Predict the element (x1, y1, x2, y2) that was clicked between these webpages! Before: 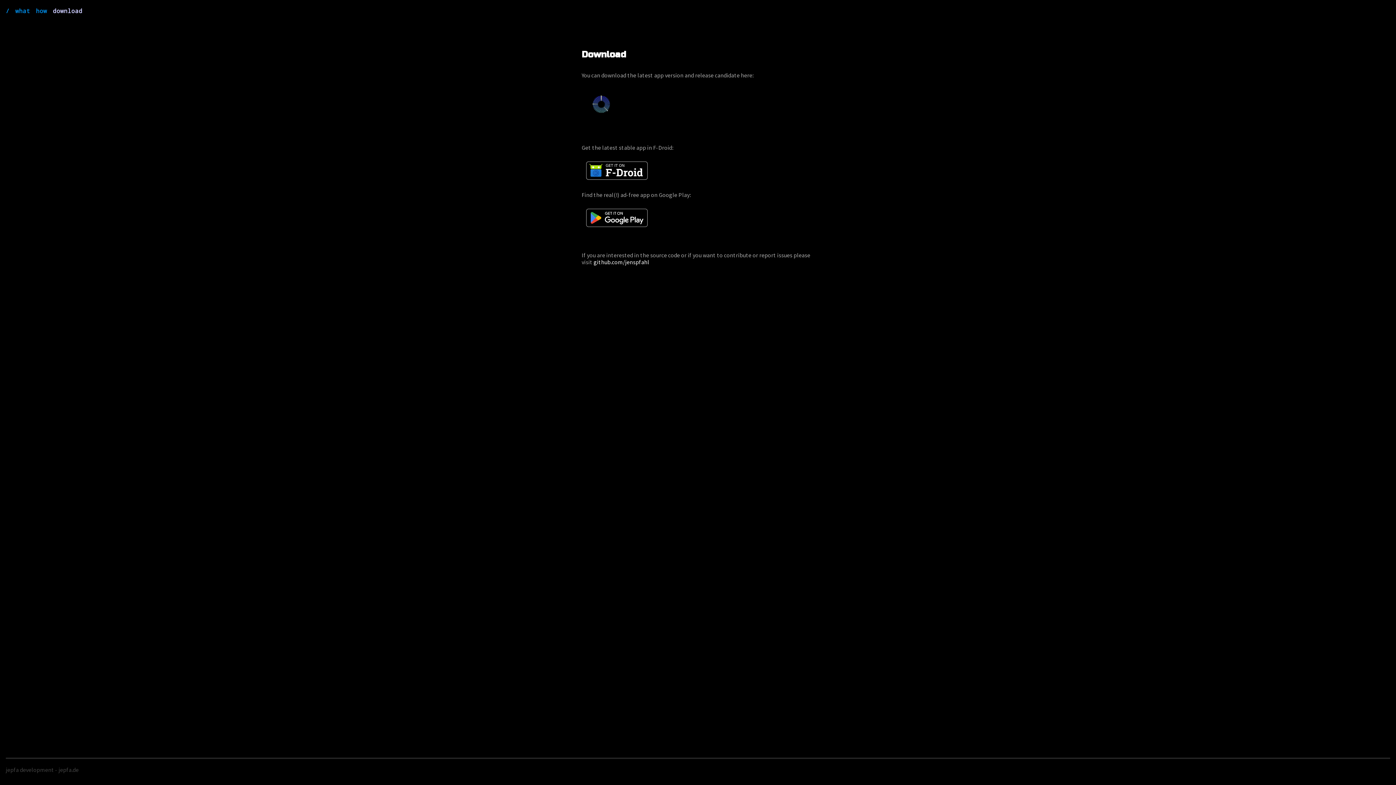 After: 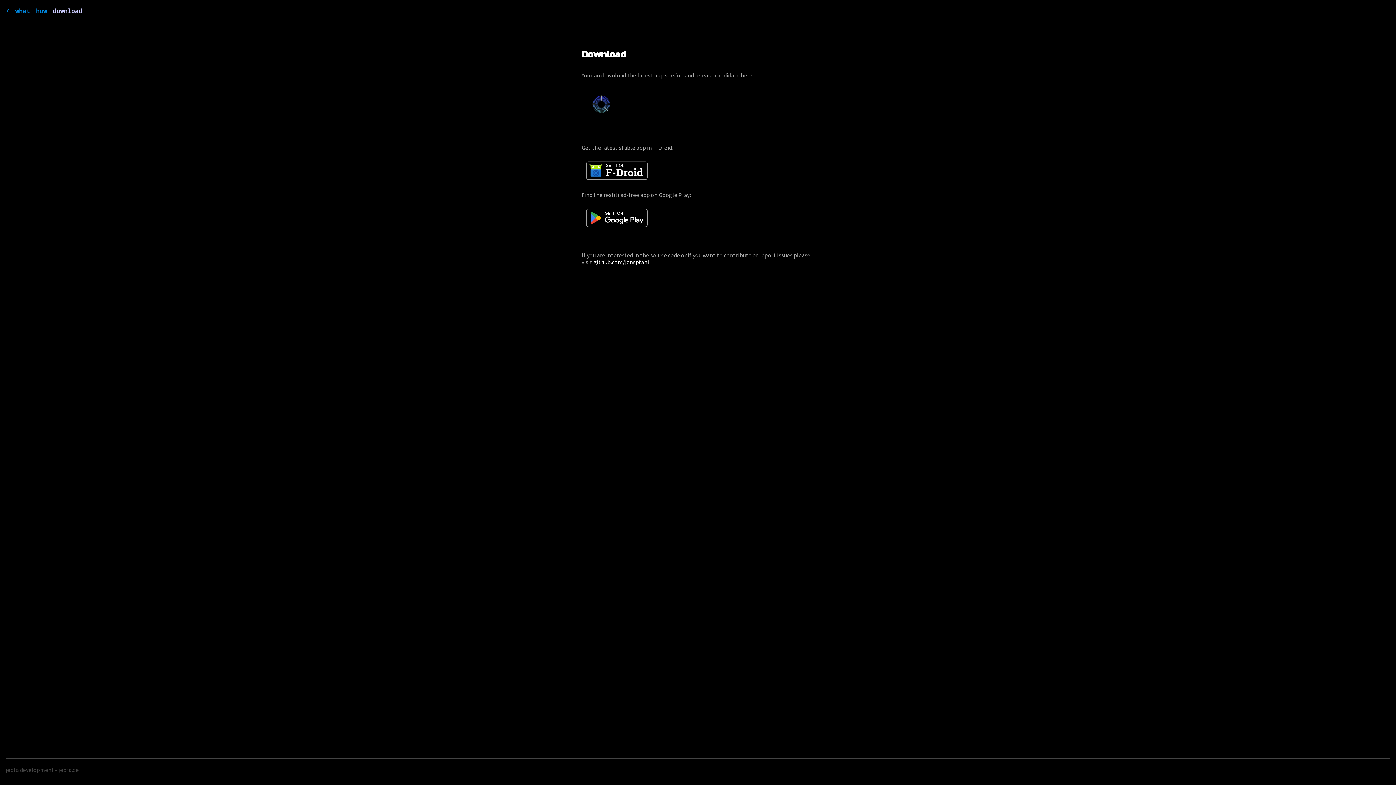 Action: bbox: (581, 178, 652, 185)